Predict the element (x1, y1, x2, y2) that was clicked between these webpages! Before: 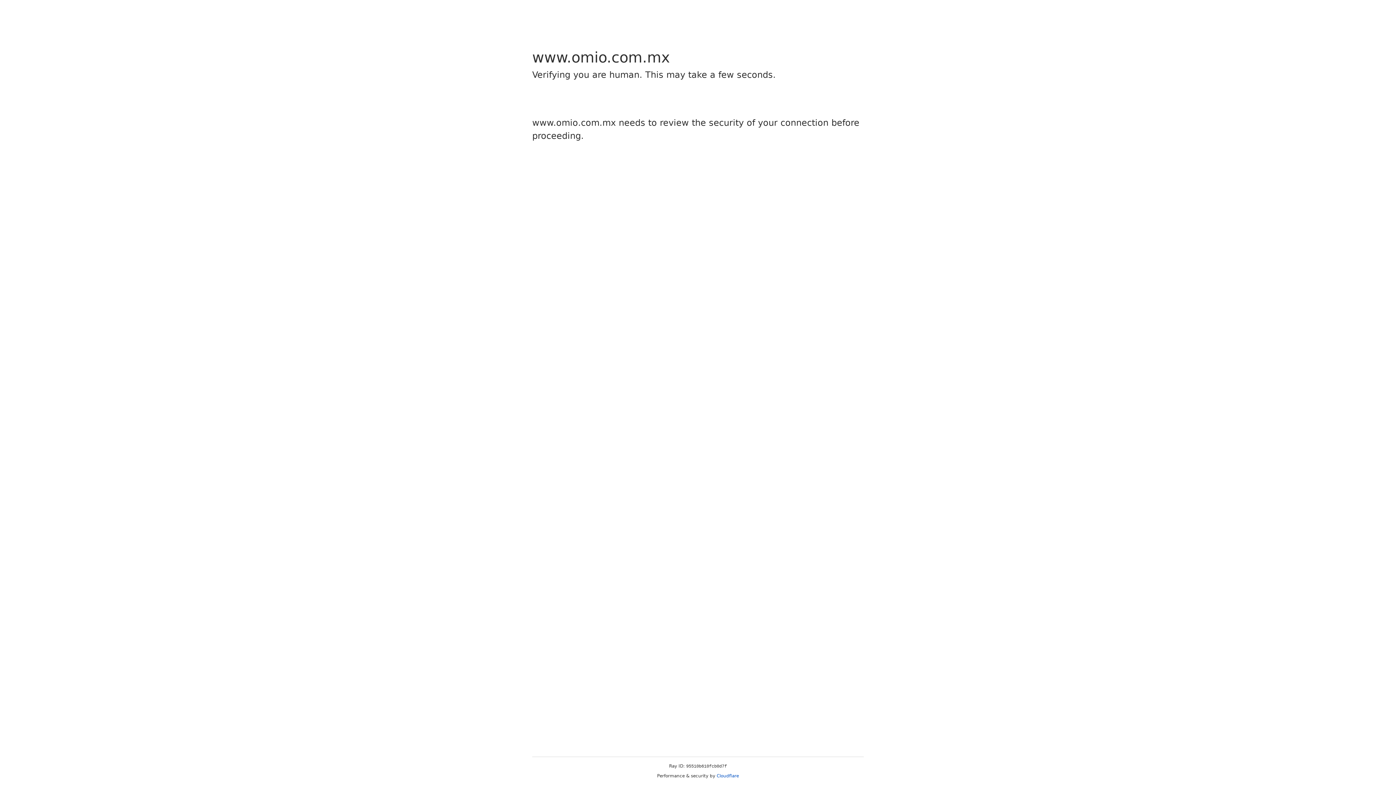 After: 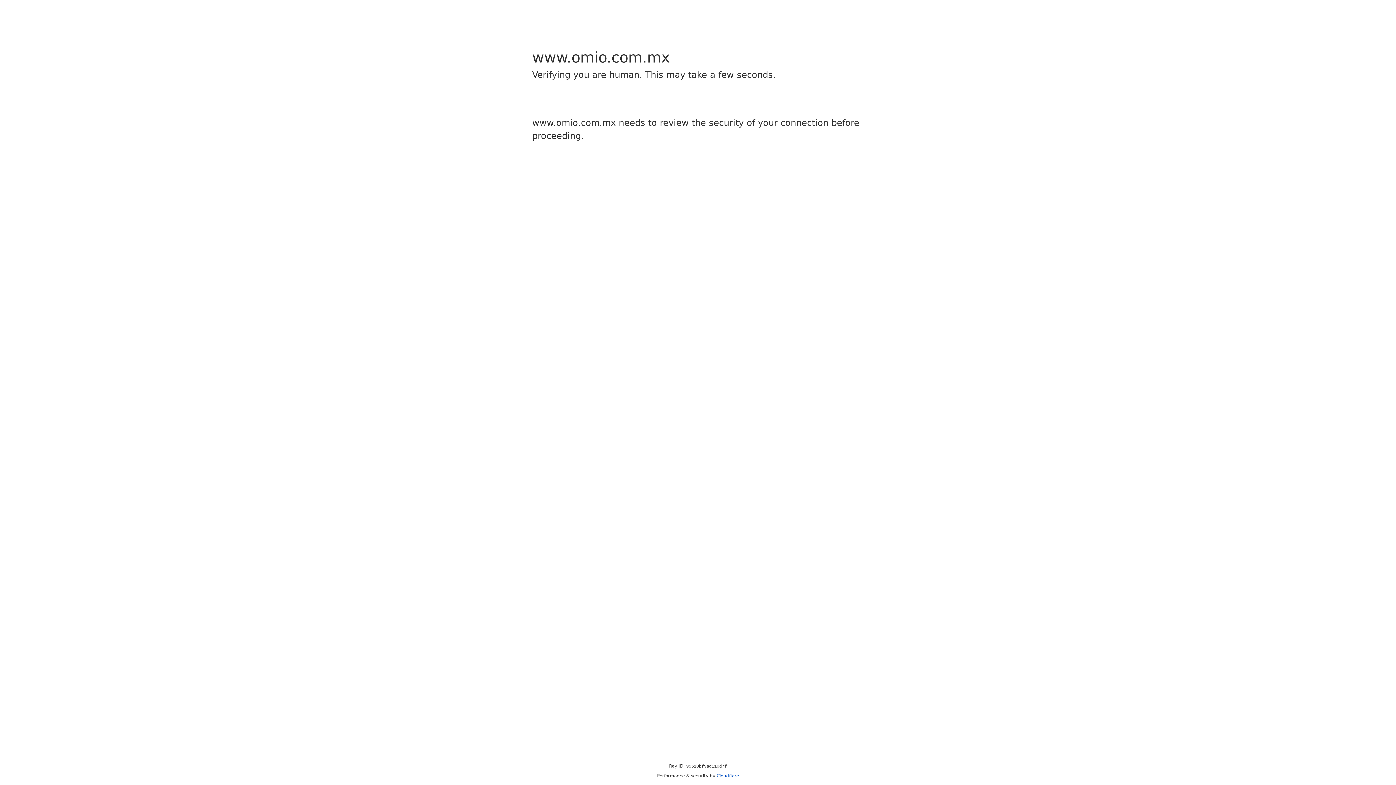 Action: label: Cloudflare bbox: (716, 773, 739, 778)